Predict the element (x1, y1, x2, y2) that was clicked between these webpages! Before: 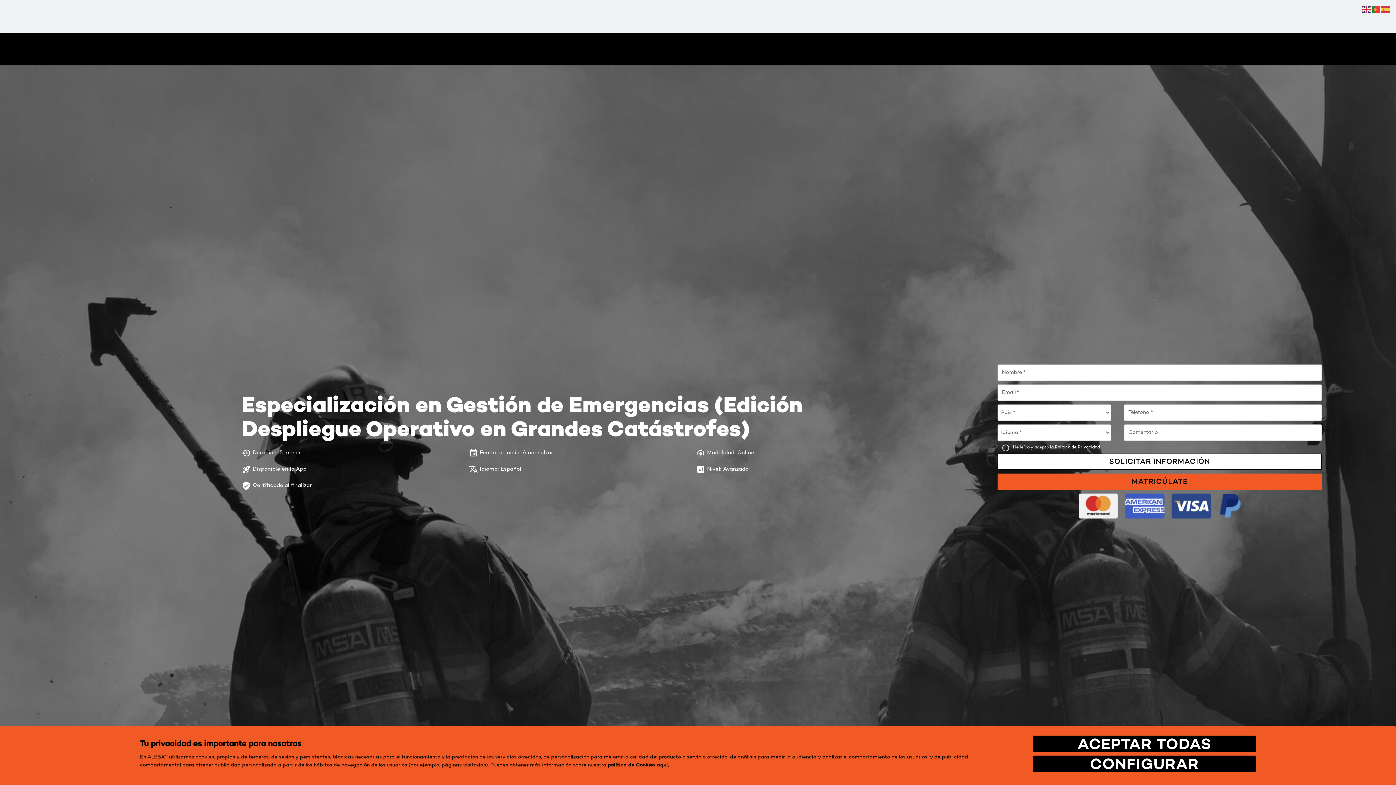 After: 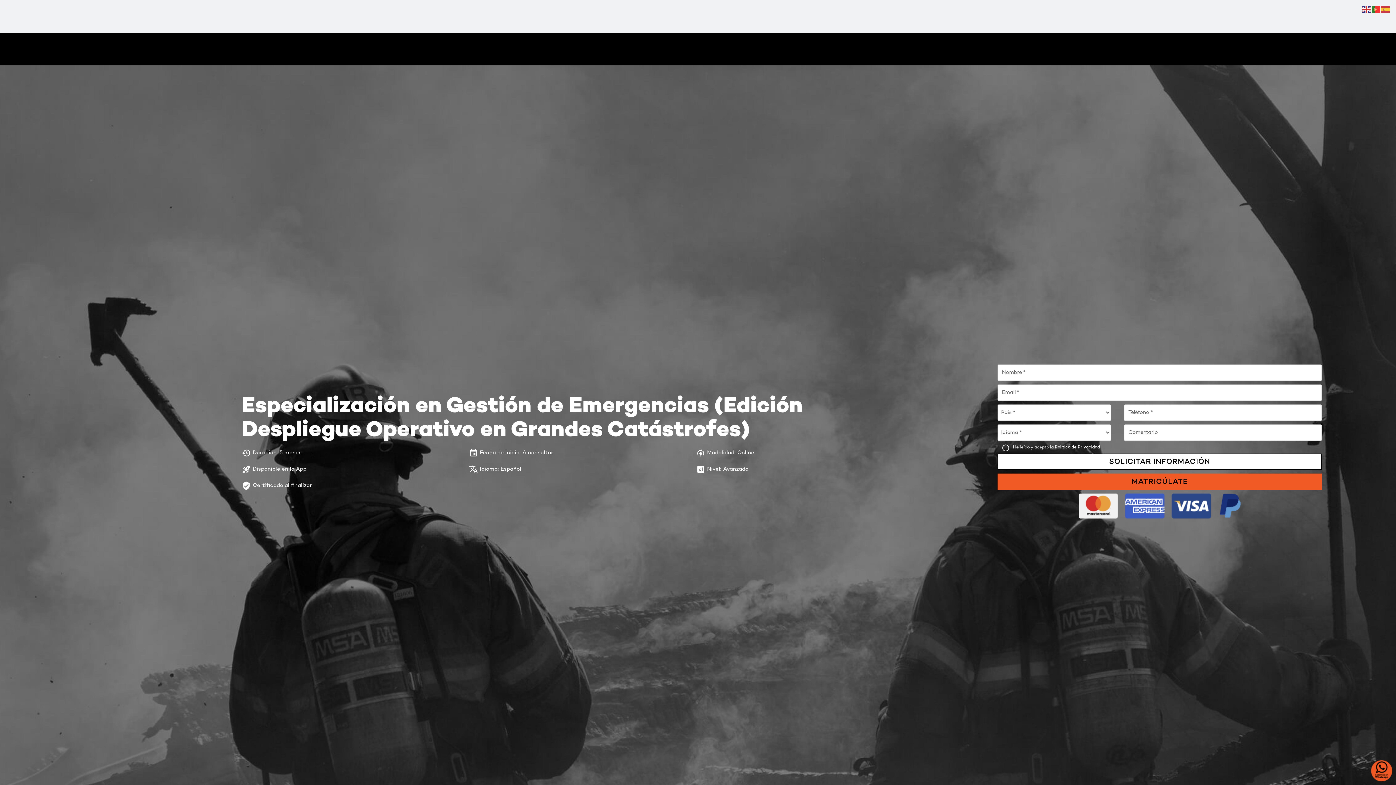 Action: label: ACEPTAR TODAS bbox: (1033, 736, 1256, 752)